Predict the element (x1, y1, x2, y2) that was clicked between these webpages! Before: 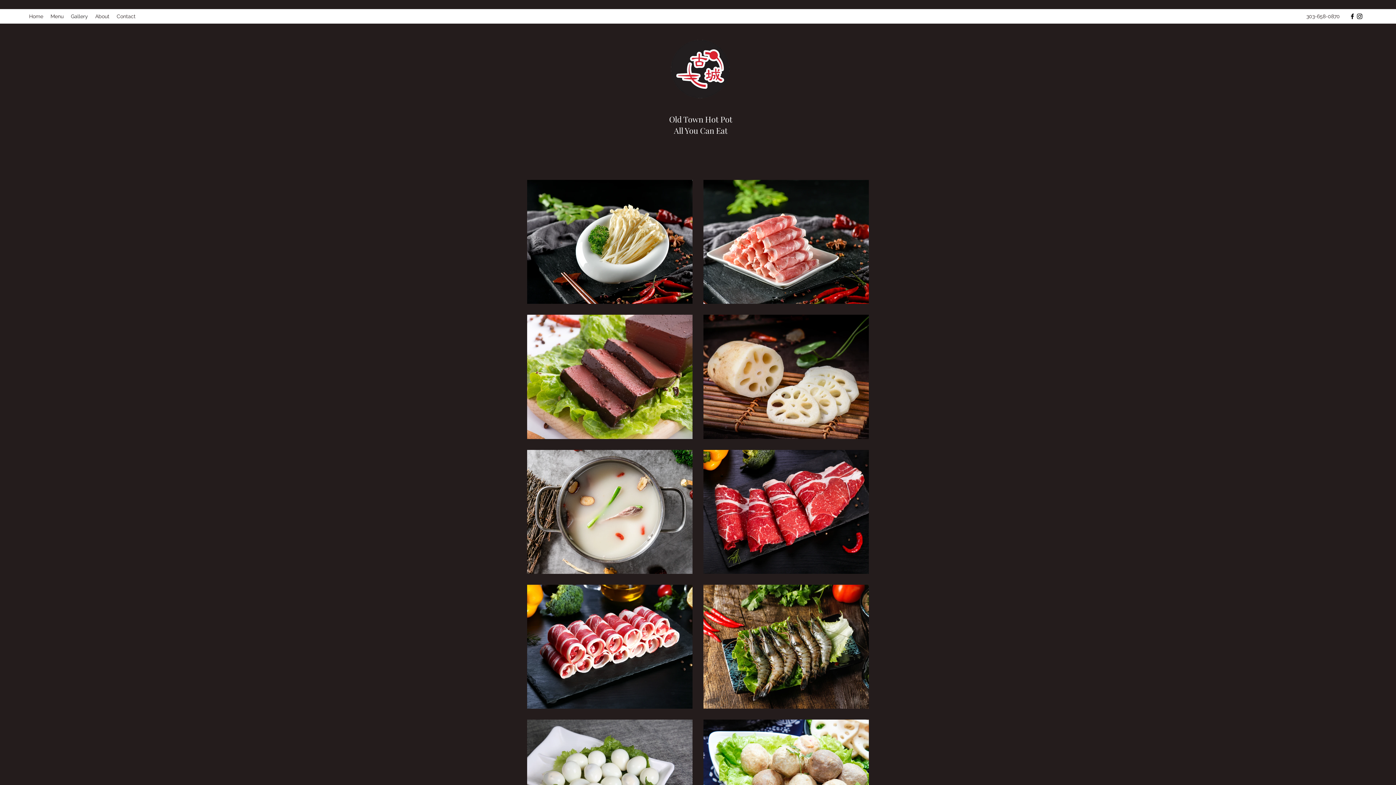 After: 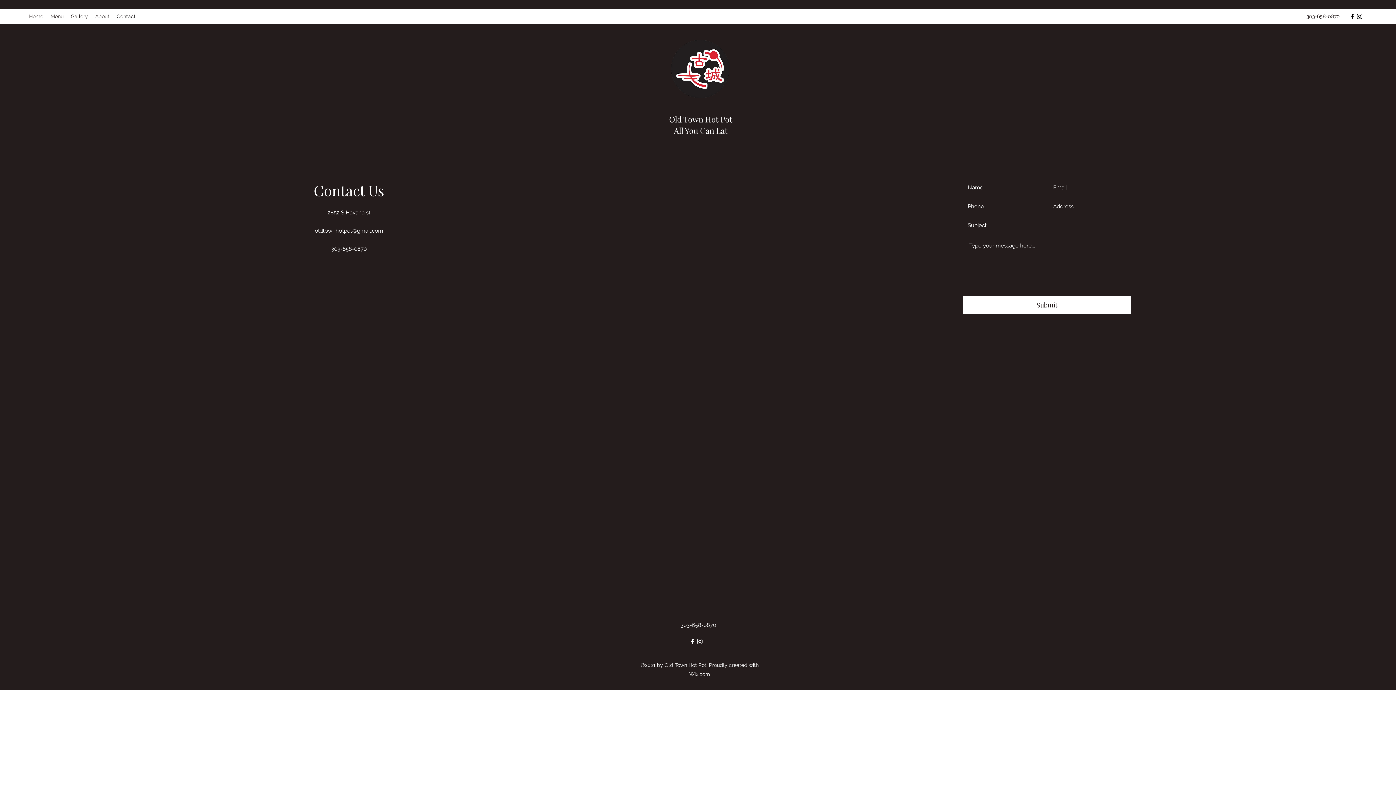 Action: bbox: (113, 10, 139, 21) label: Contact